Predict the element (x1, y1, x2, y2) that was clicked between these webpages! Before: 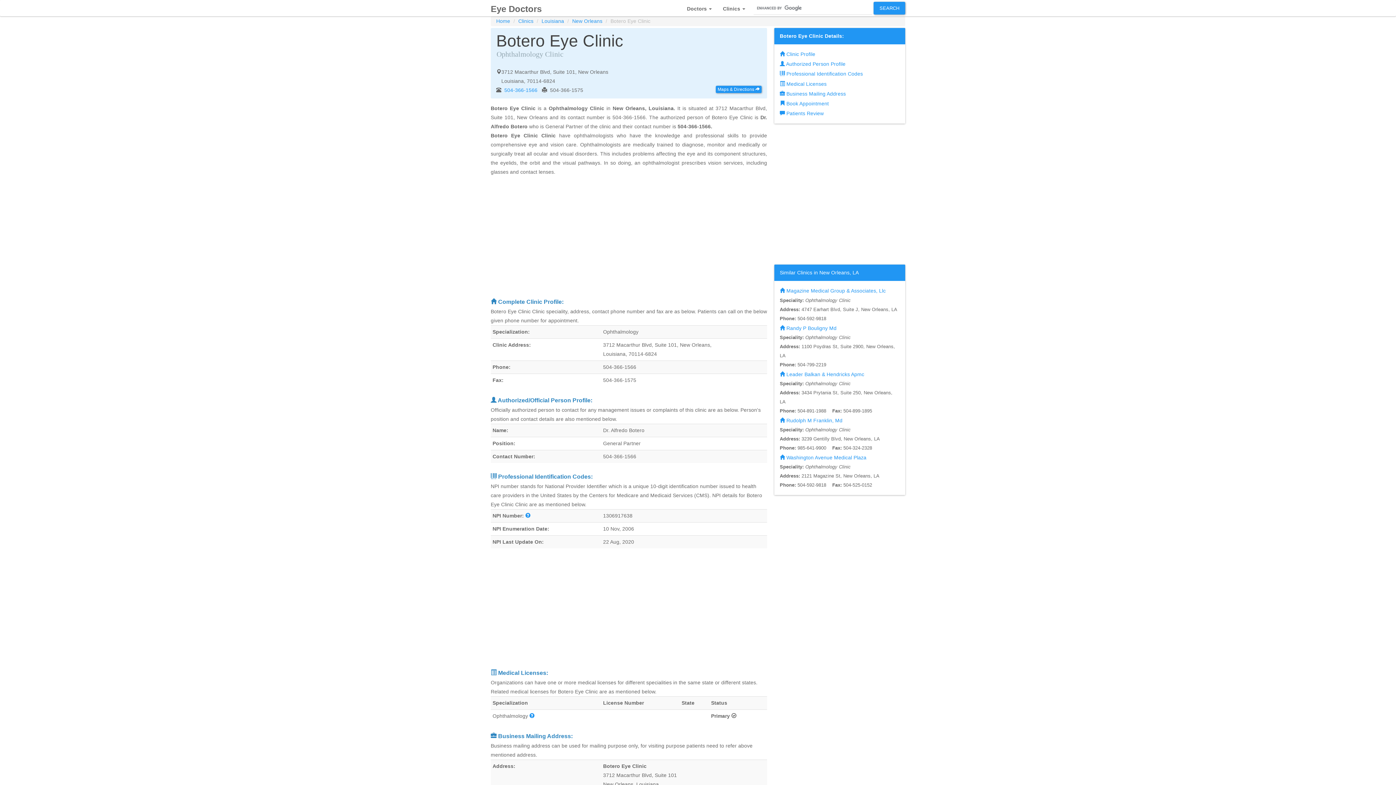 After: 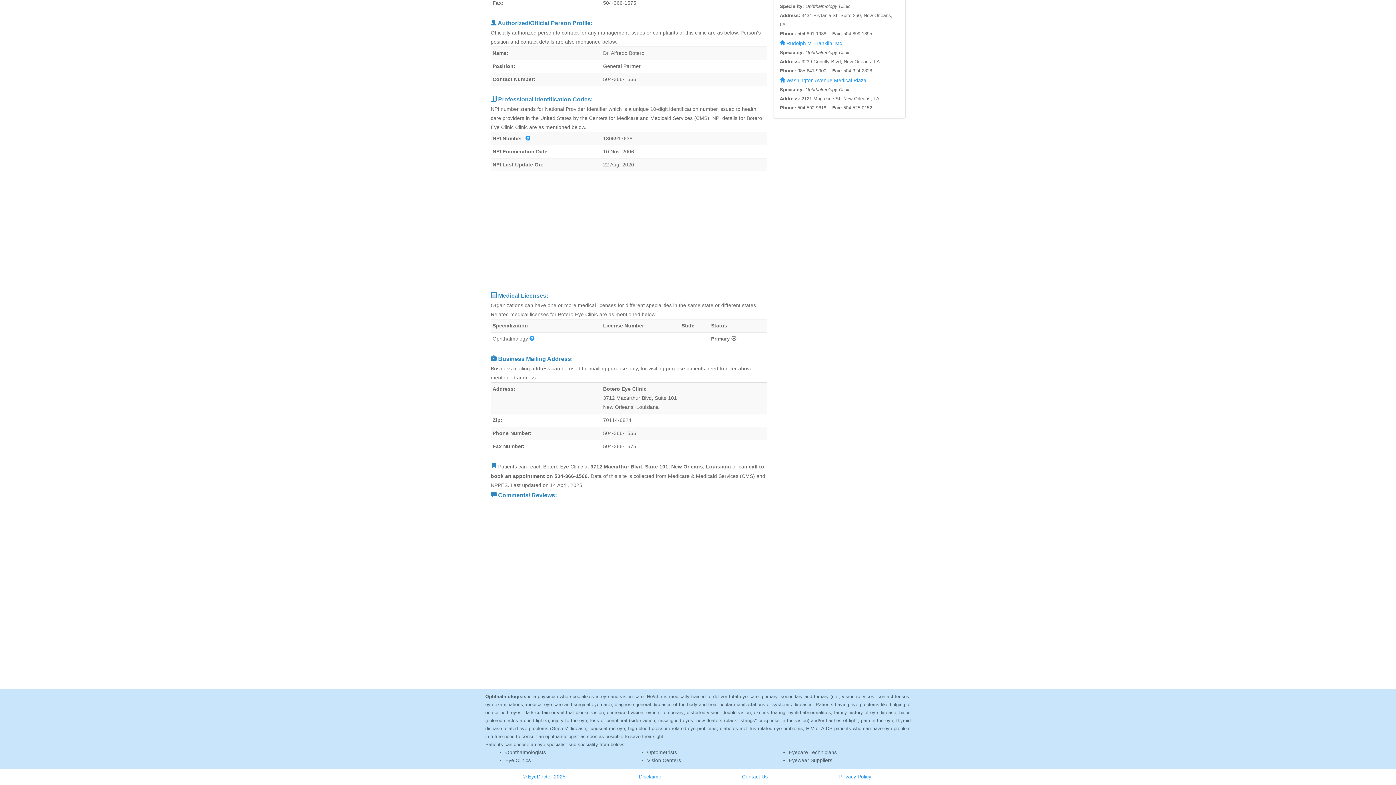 Action: label:  Business Mailing Address bbox: (780, 89, 900, 98)